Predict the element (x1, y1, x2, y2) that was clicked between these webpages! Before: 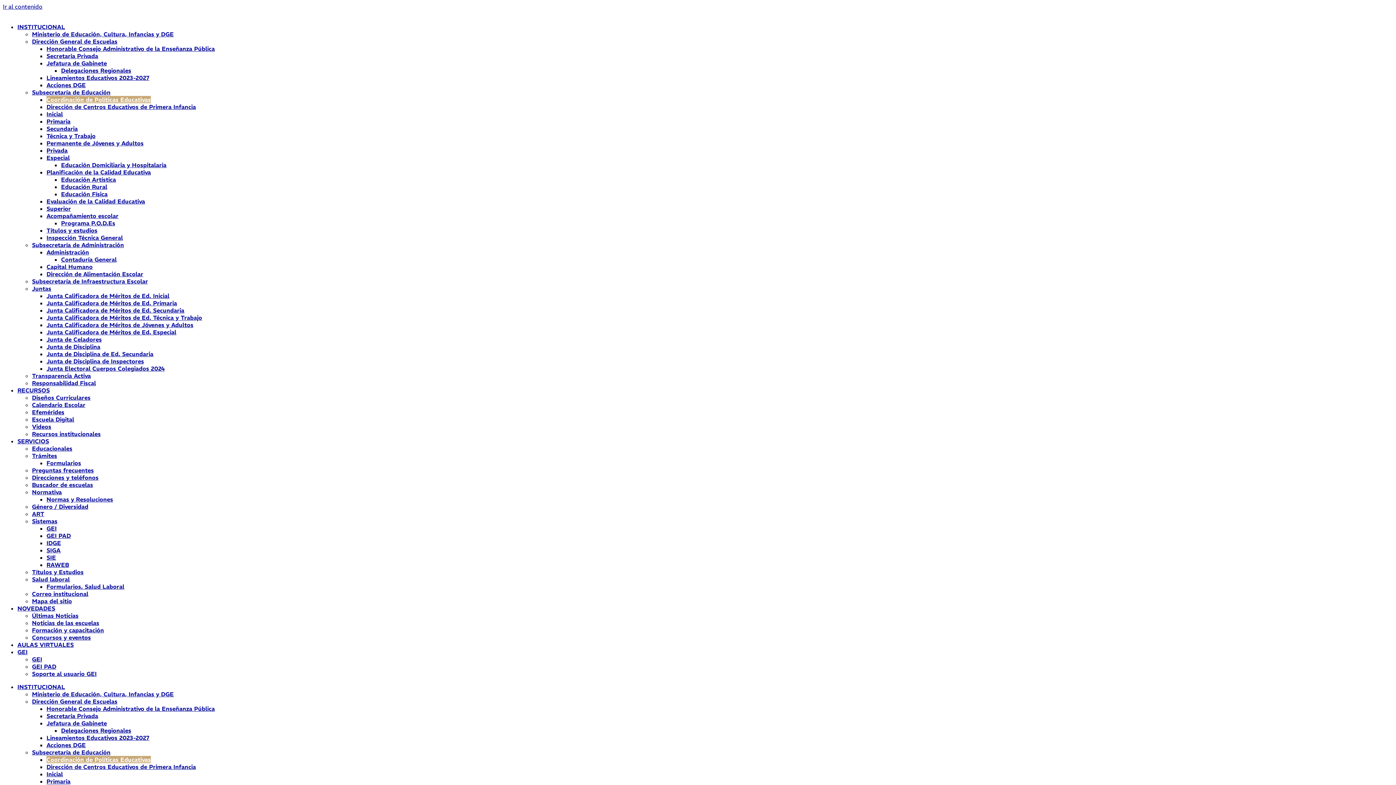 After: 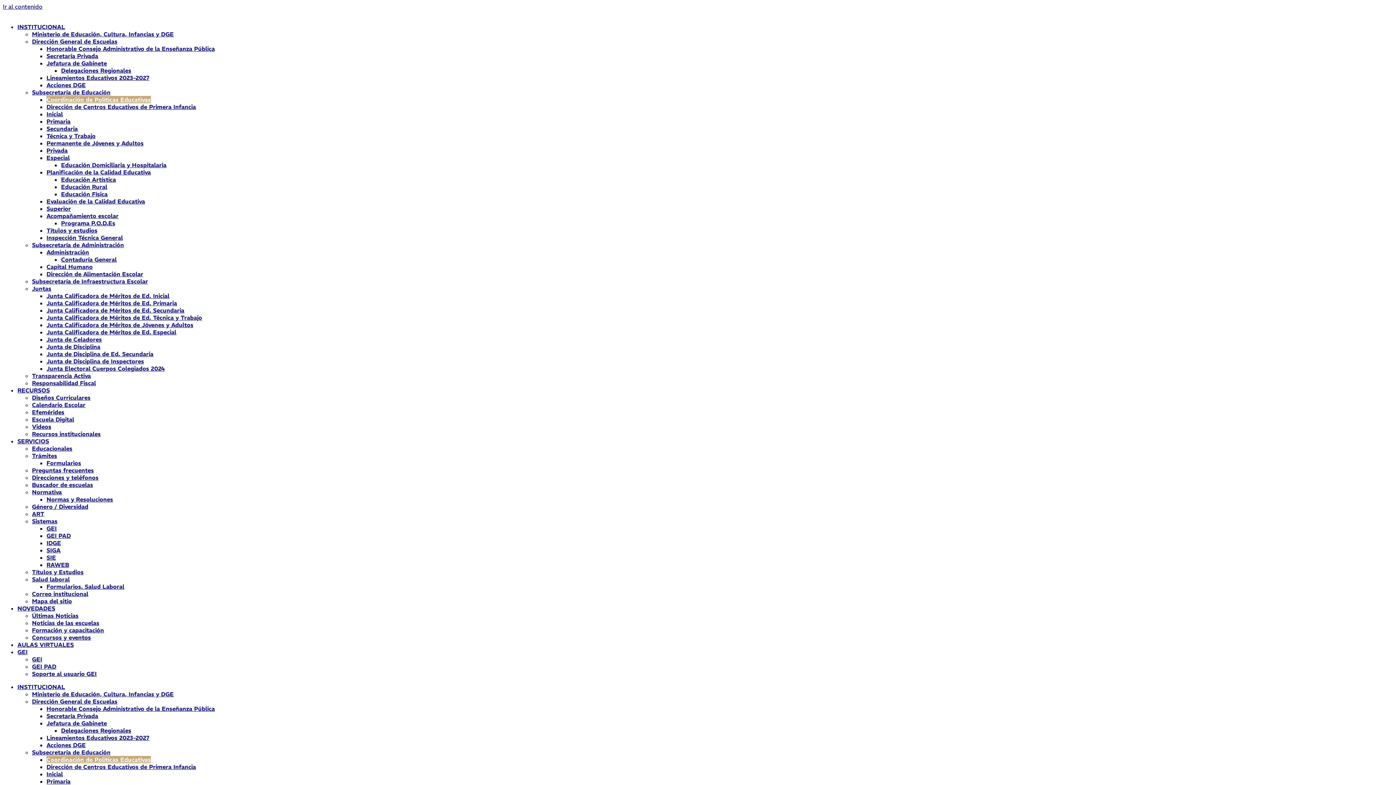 Action: label: Subsecretaría de Educación bbox: (32, 749, 110, 756)